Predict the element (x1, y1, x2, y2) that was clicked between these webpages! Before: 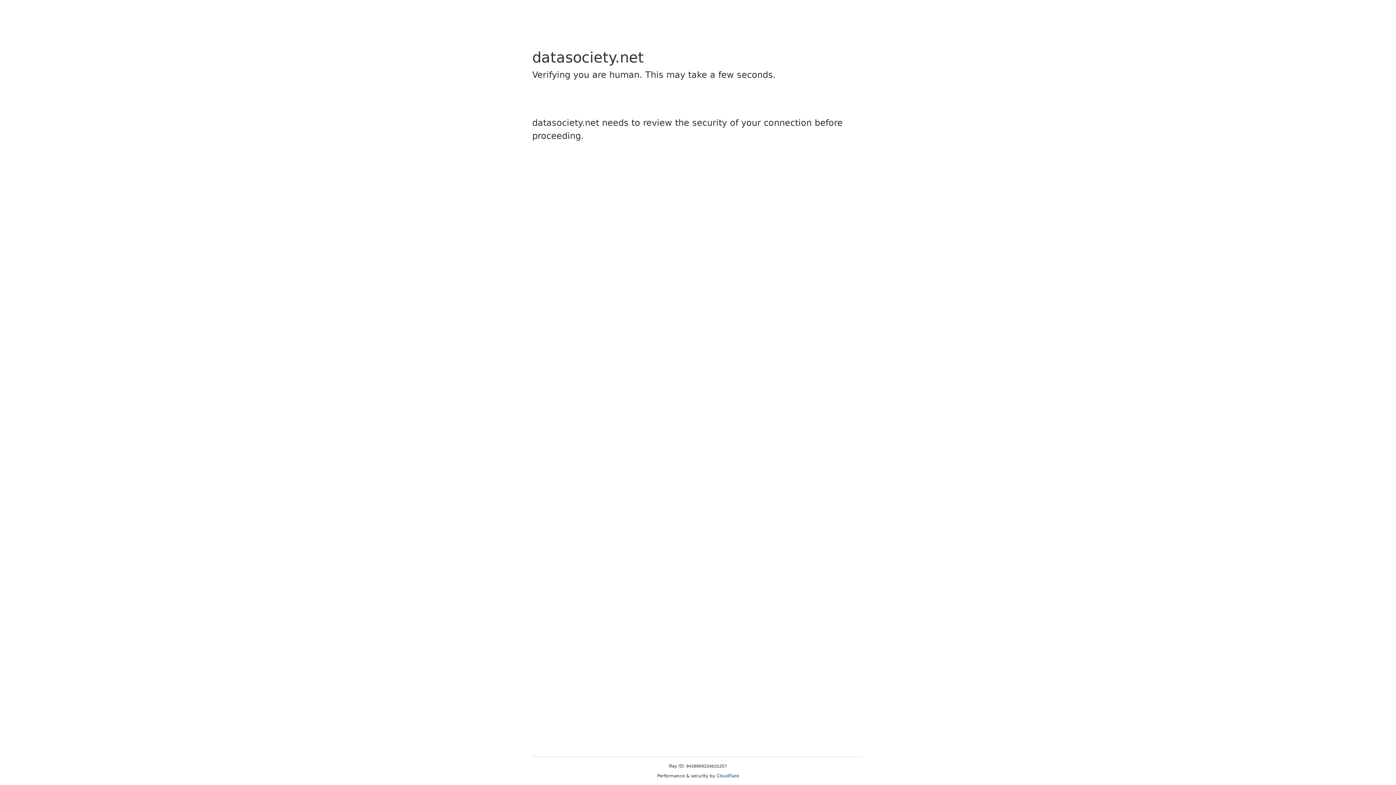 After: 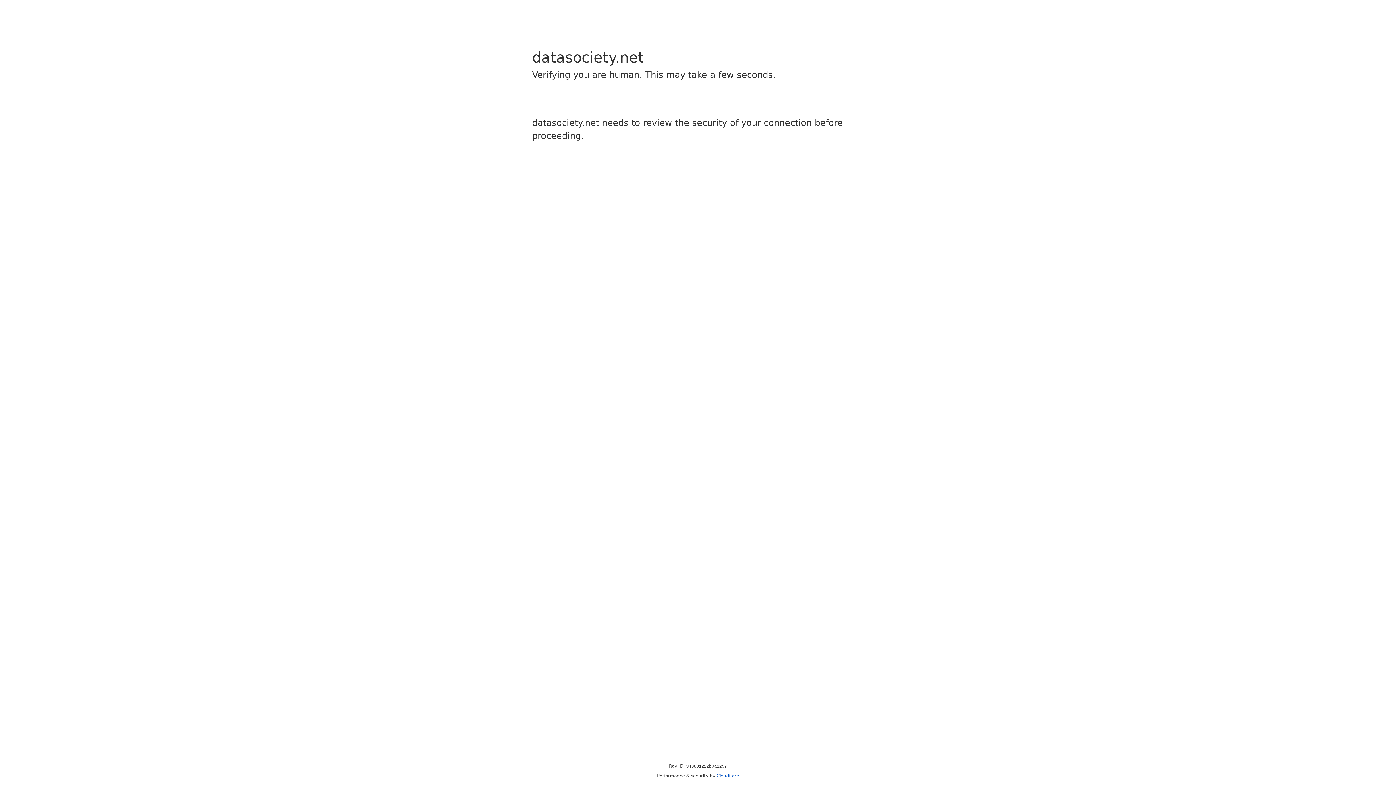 Action: bbox: (716, 773, 739, 778) label: Cloudflare